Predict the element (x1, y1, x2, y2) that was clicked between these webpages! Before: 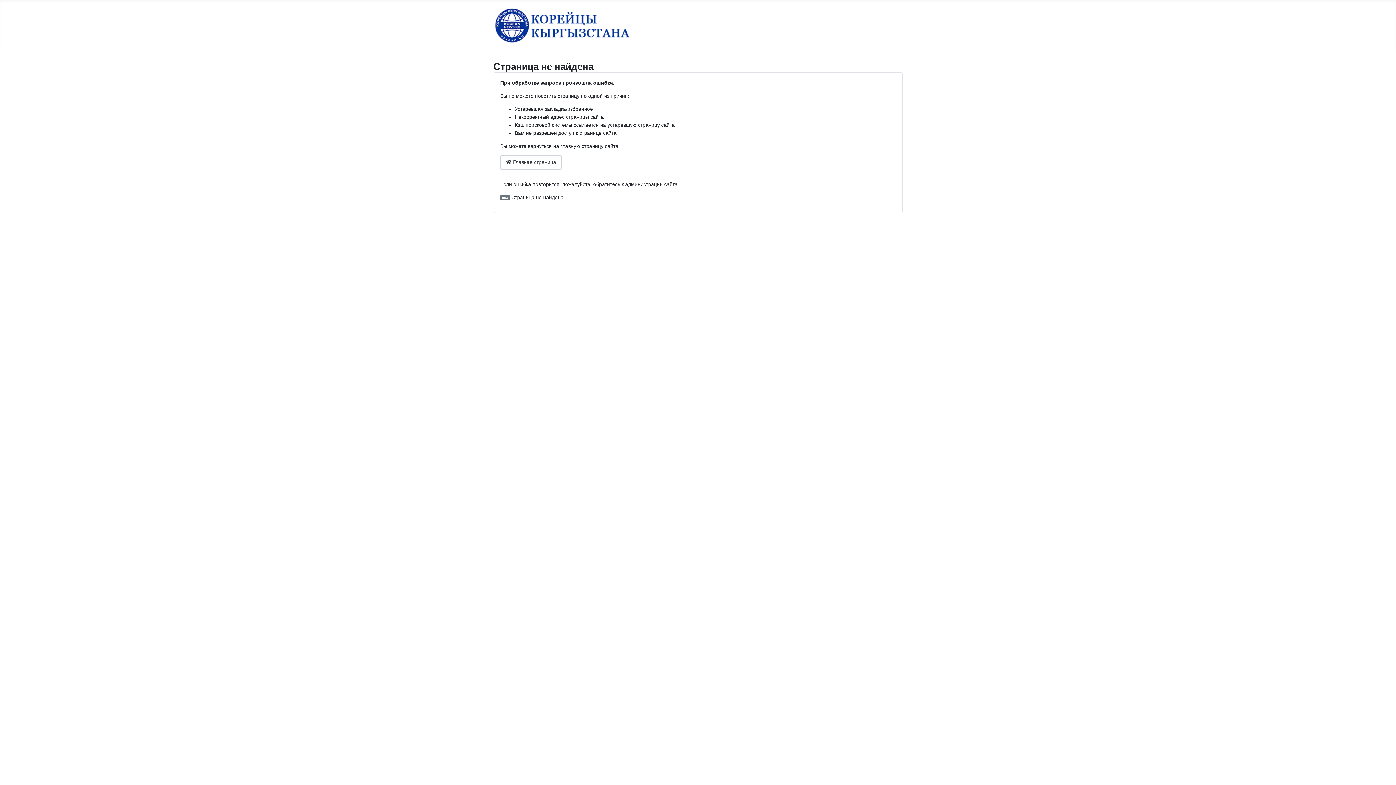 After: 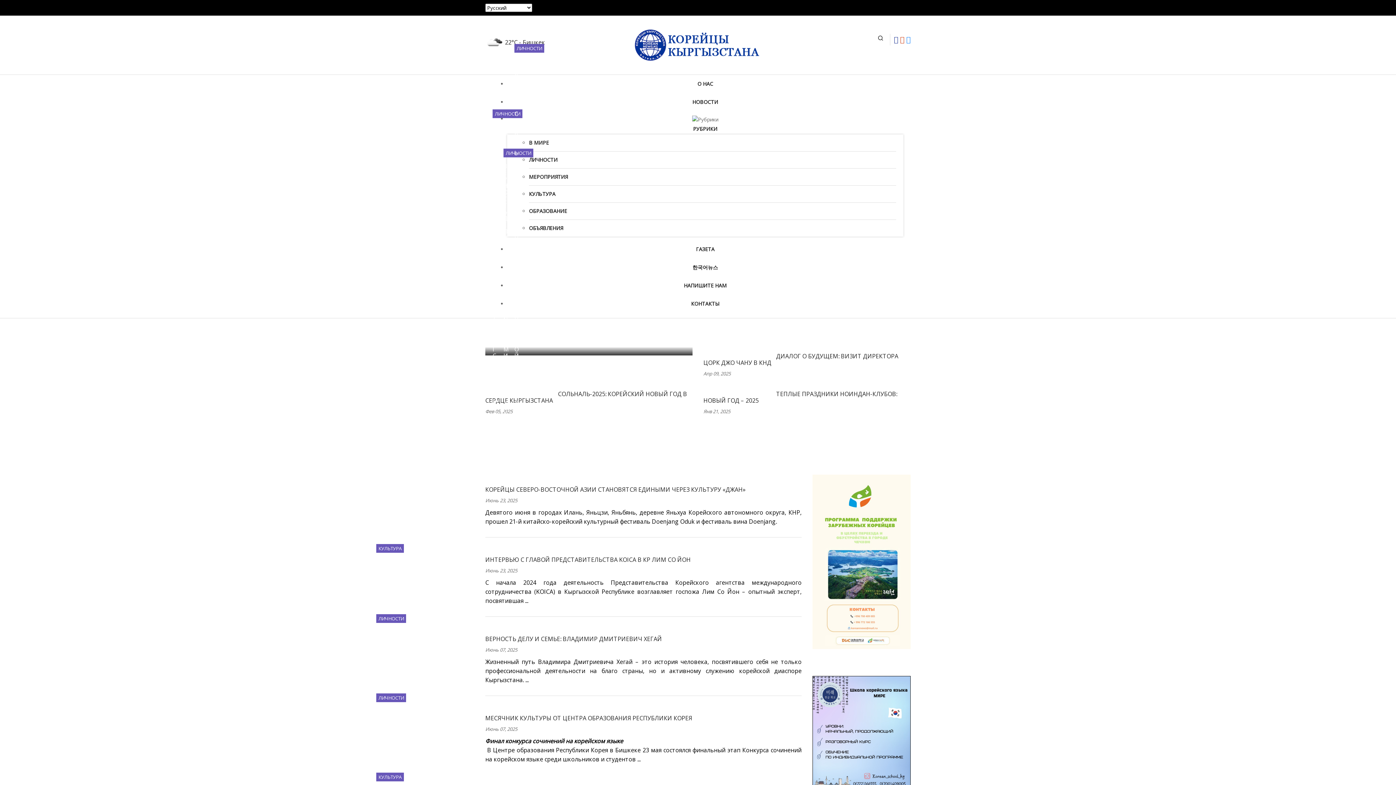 Action: label:  Главная страница bbox: (500, 155, 561, 169)